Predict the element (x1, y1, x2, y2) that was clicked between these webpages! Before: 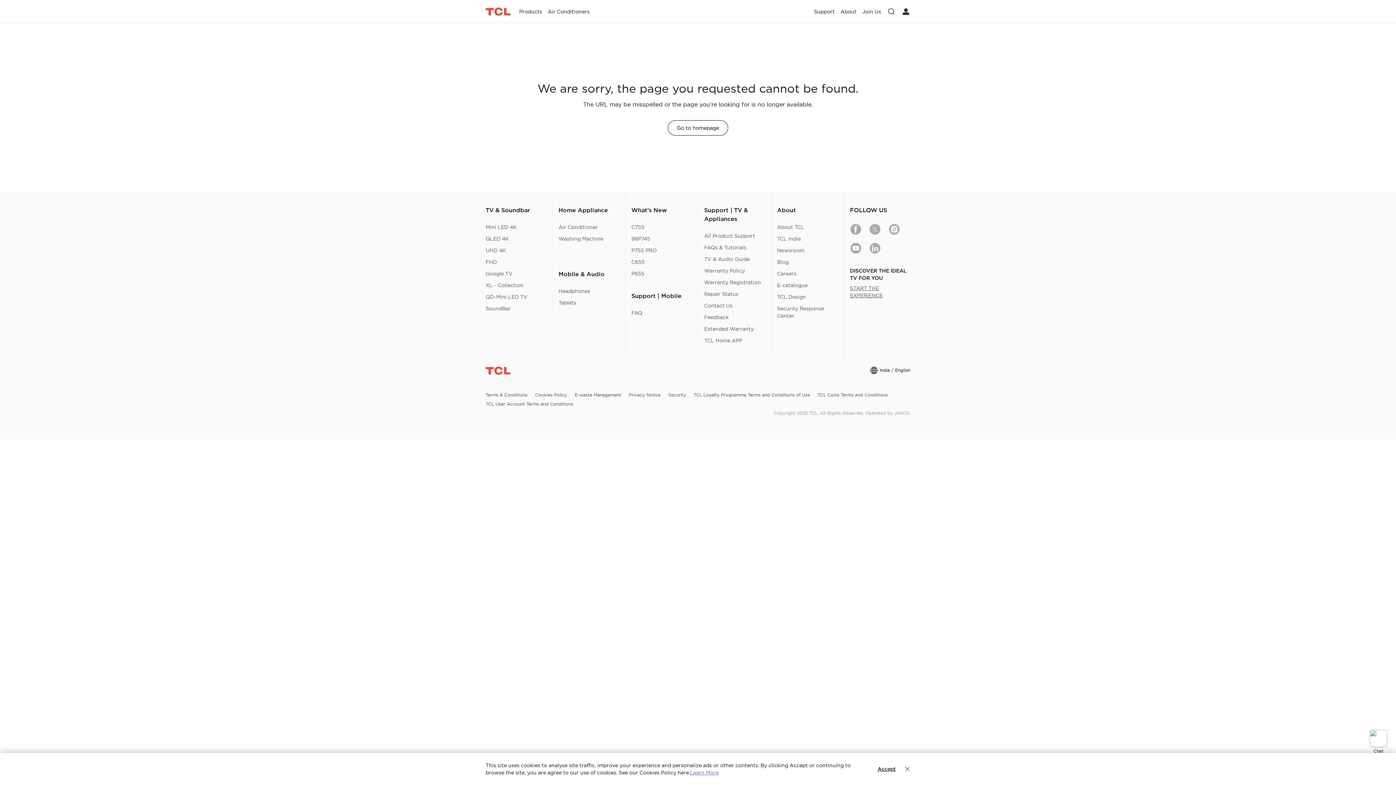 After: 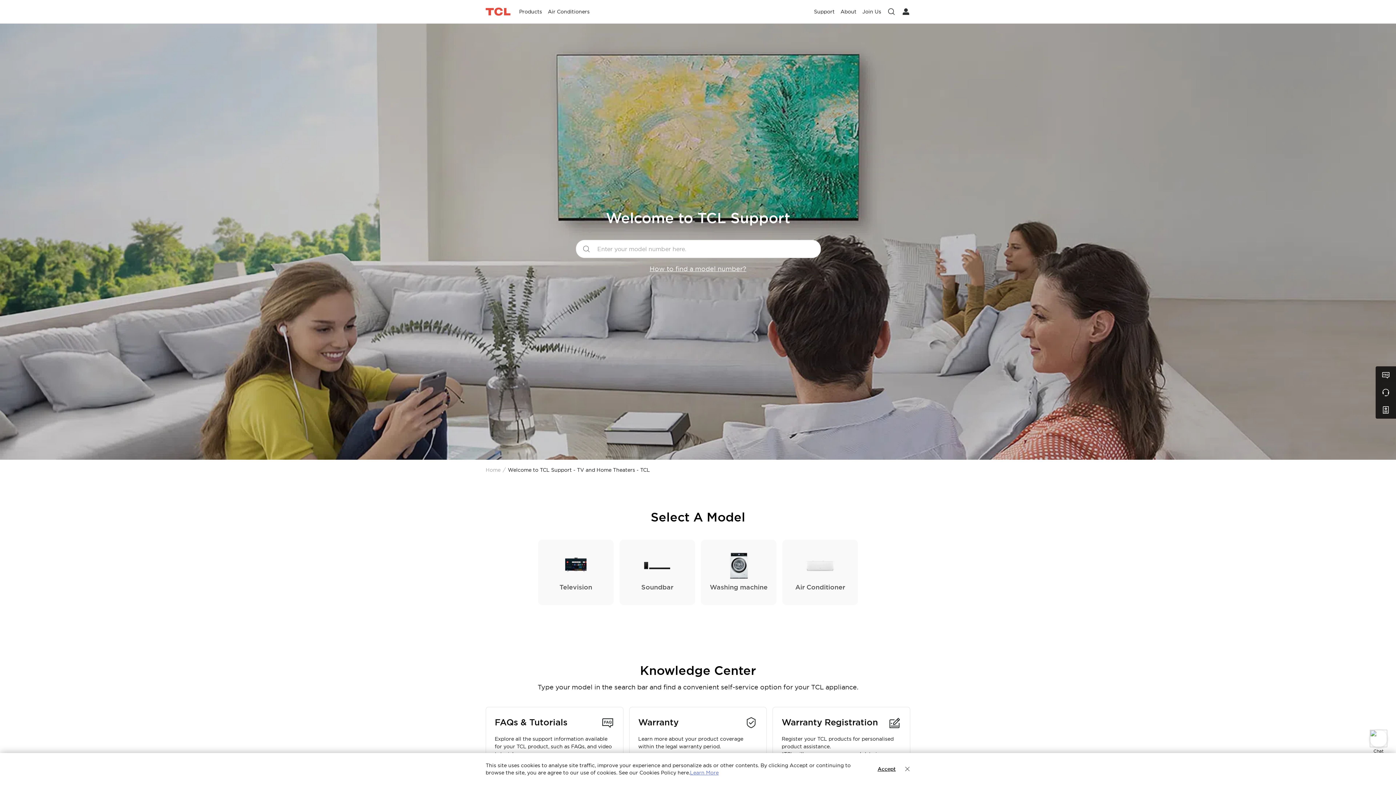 Action: bbox: (704, 232, 755, 239) label: All Product Support